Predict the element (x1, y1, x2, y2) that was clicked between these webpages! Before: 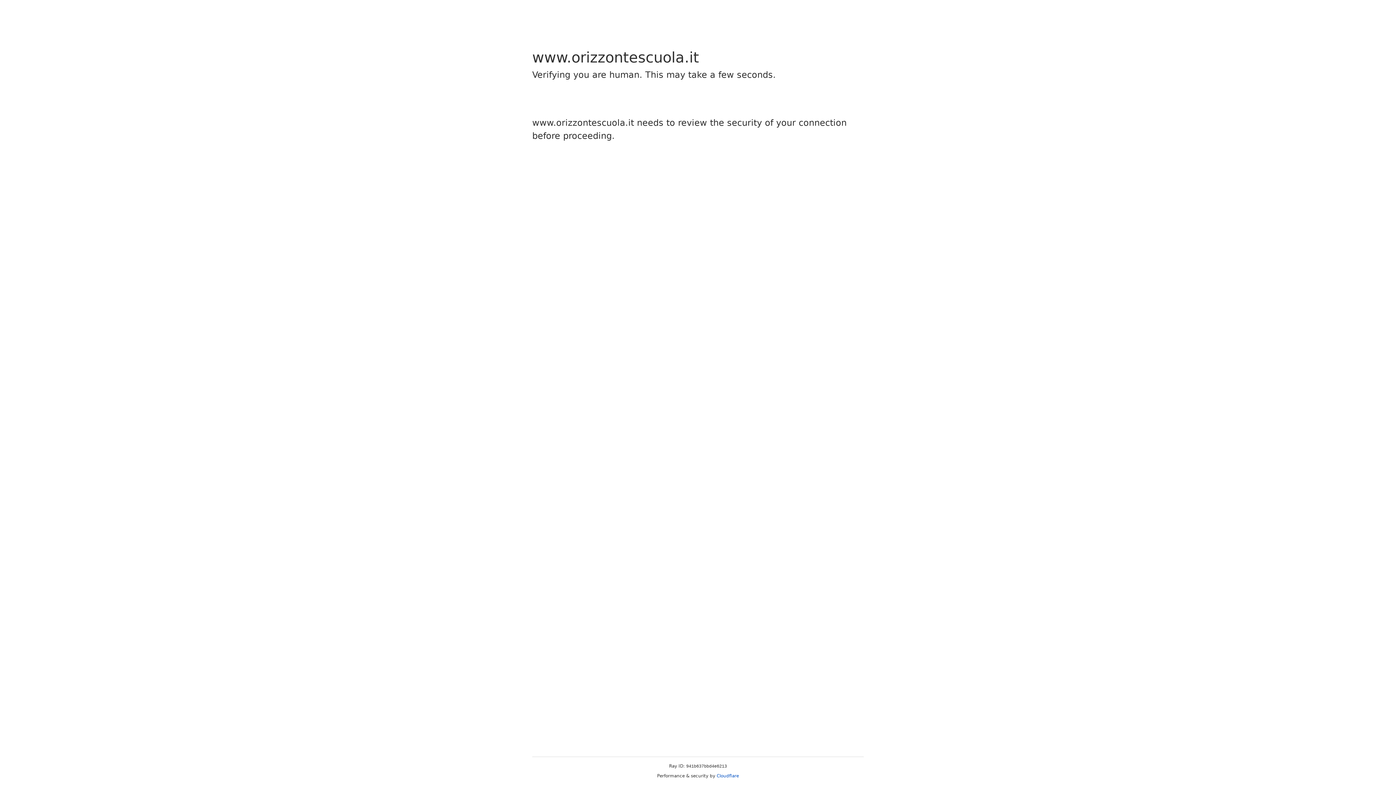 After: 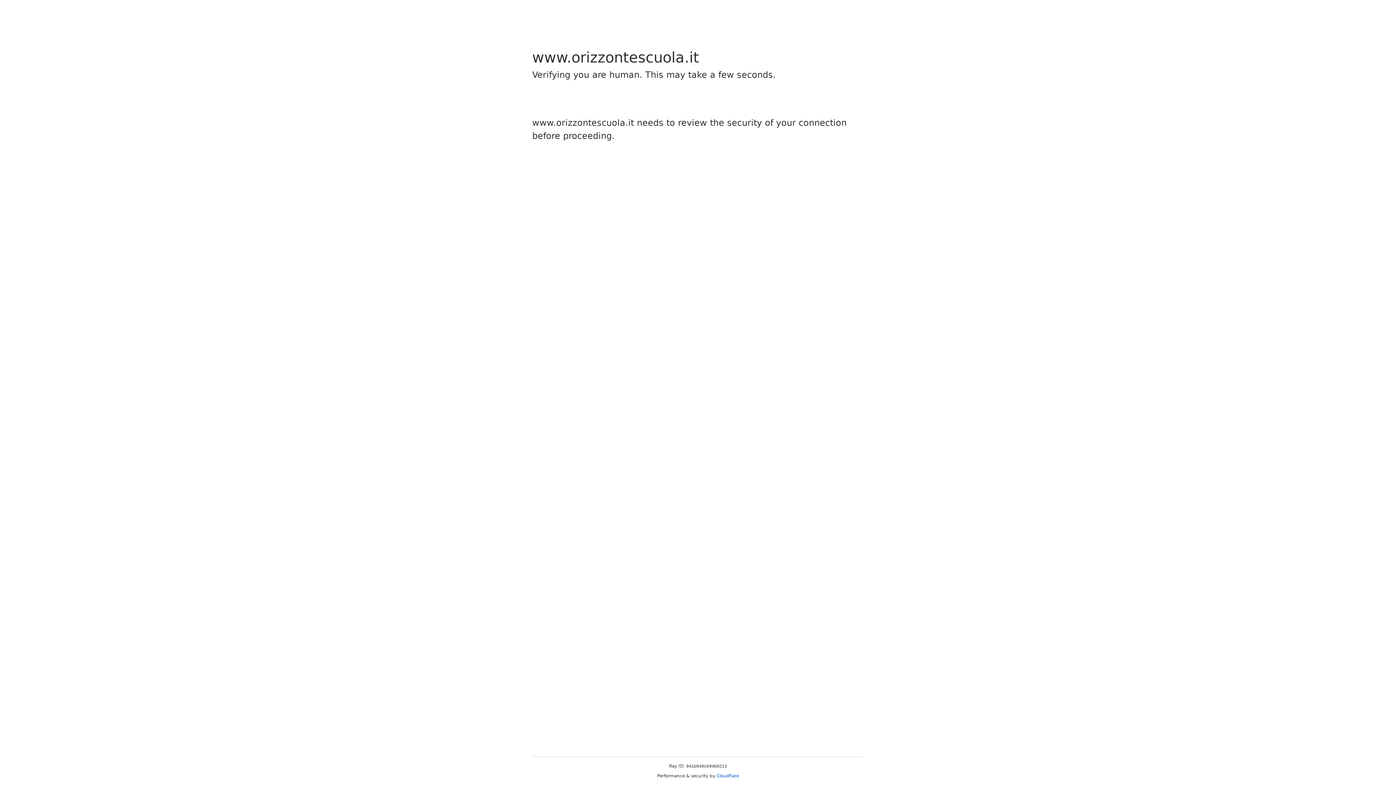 Action: bbox: (716, 773, 739, 778) label: Cloudflare